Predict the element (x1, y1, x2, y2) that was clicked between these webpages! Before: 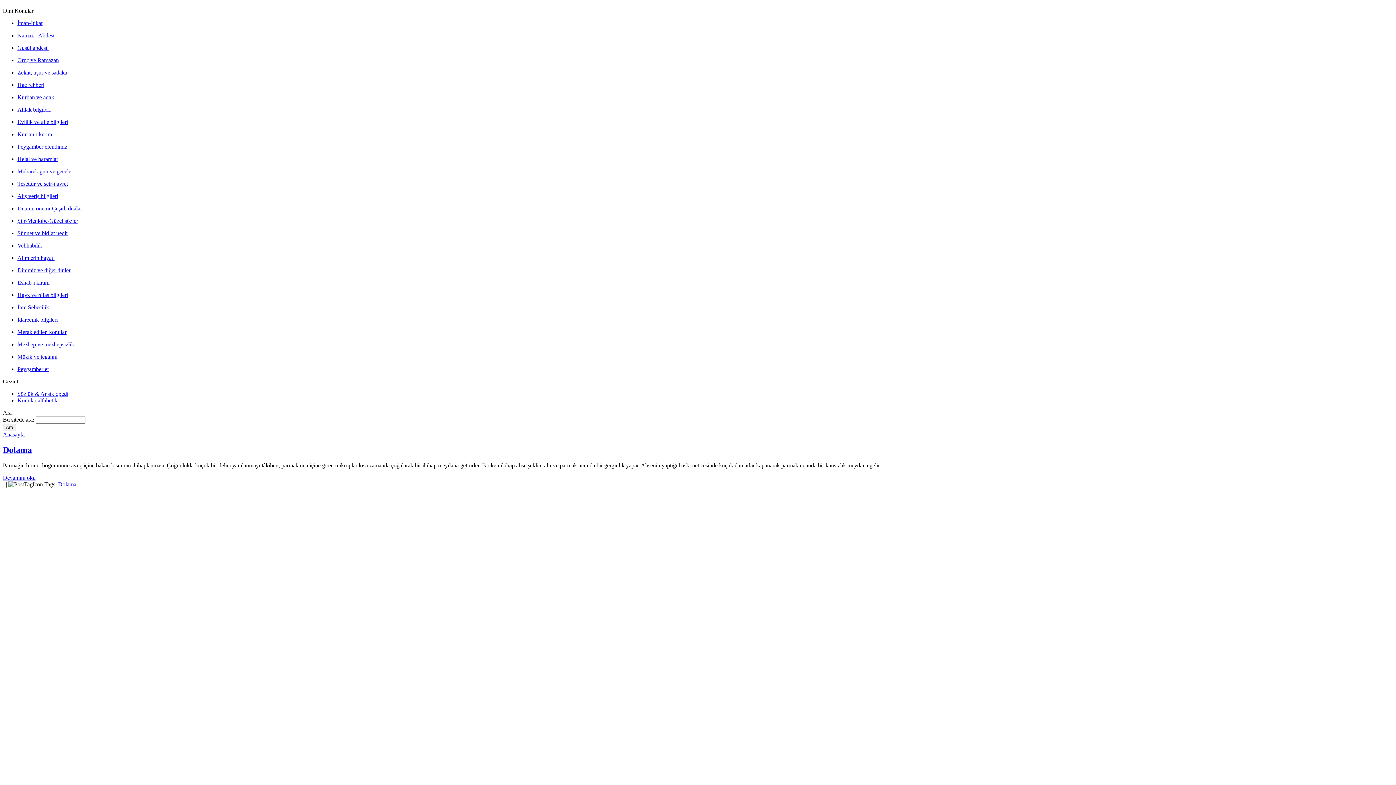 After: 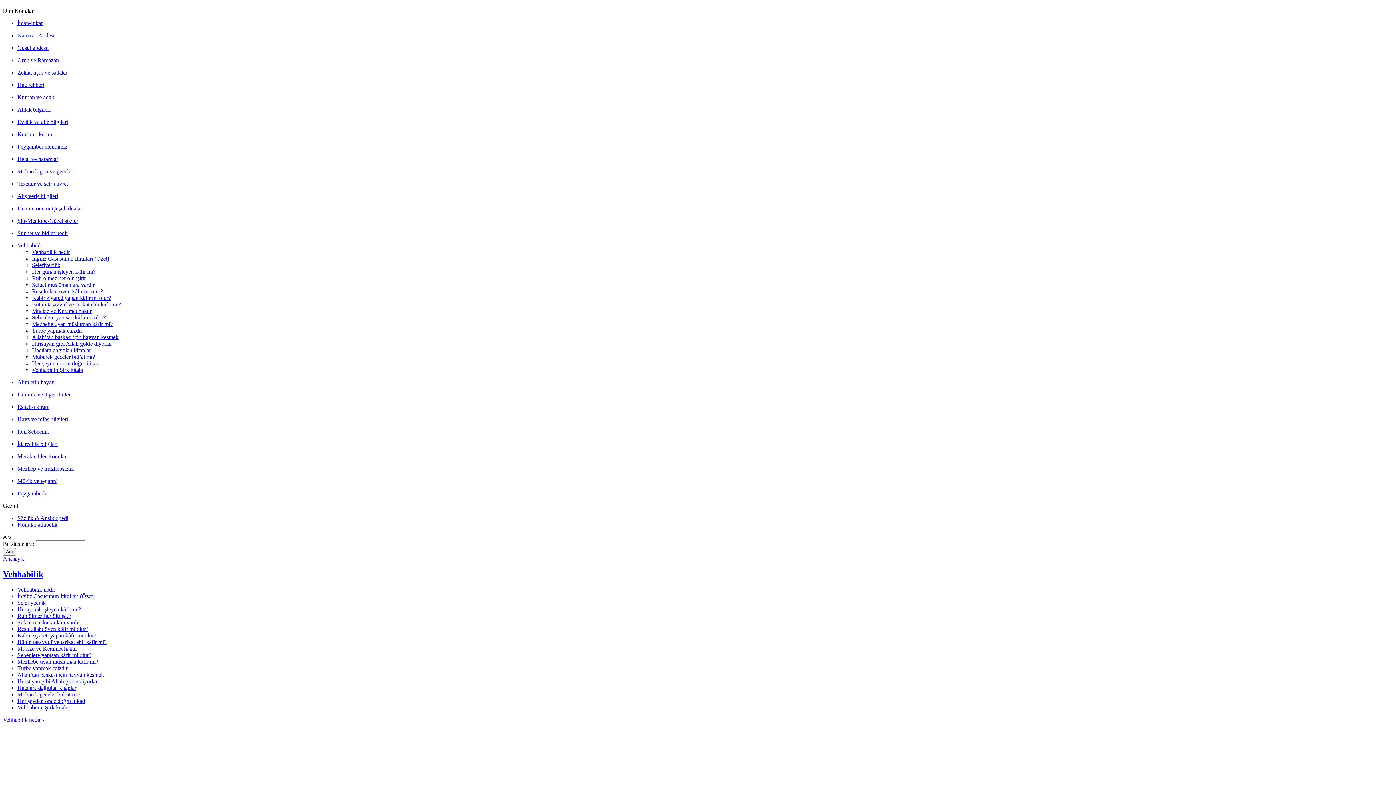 Action: label: Vehhabilik bbox: (17, 242, 42, 248)